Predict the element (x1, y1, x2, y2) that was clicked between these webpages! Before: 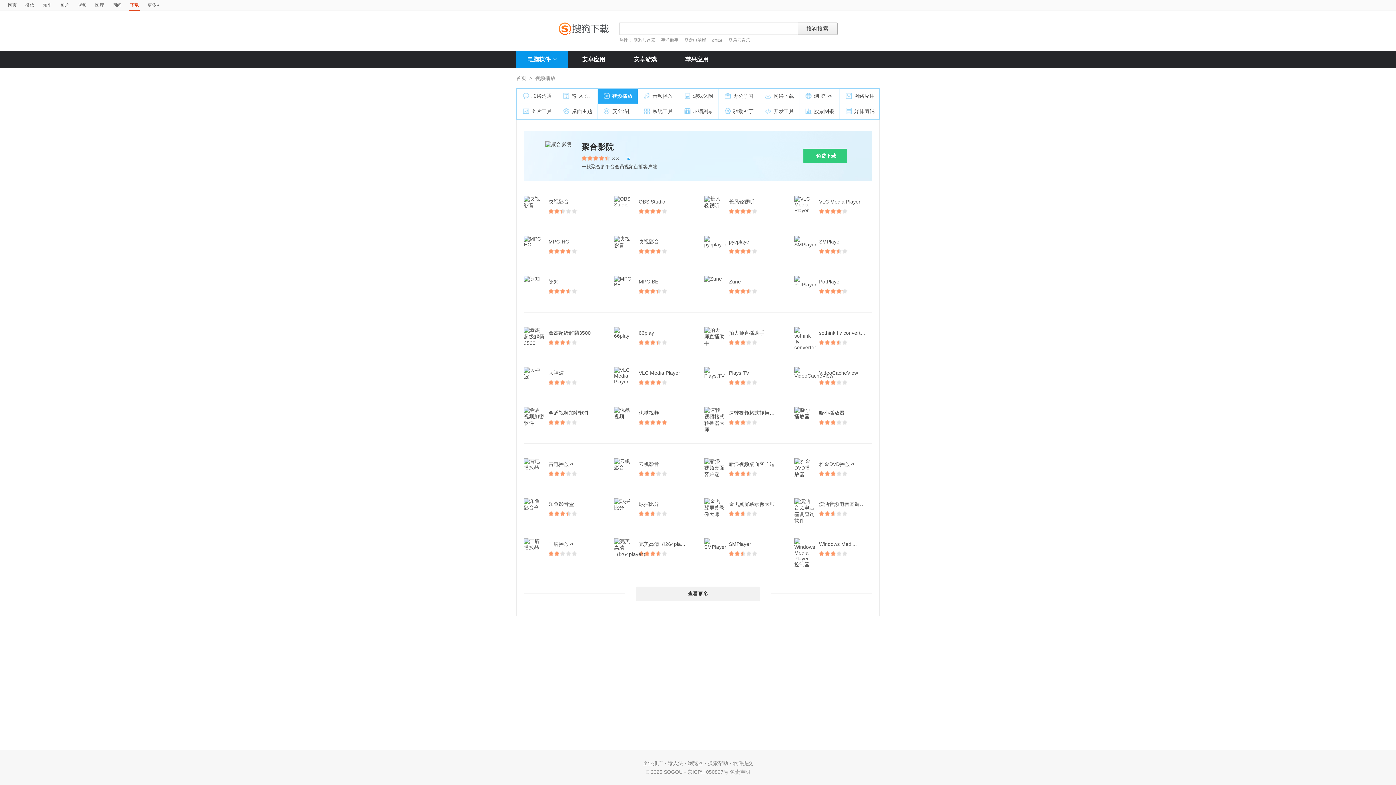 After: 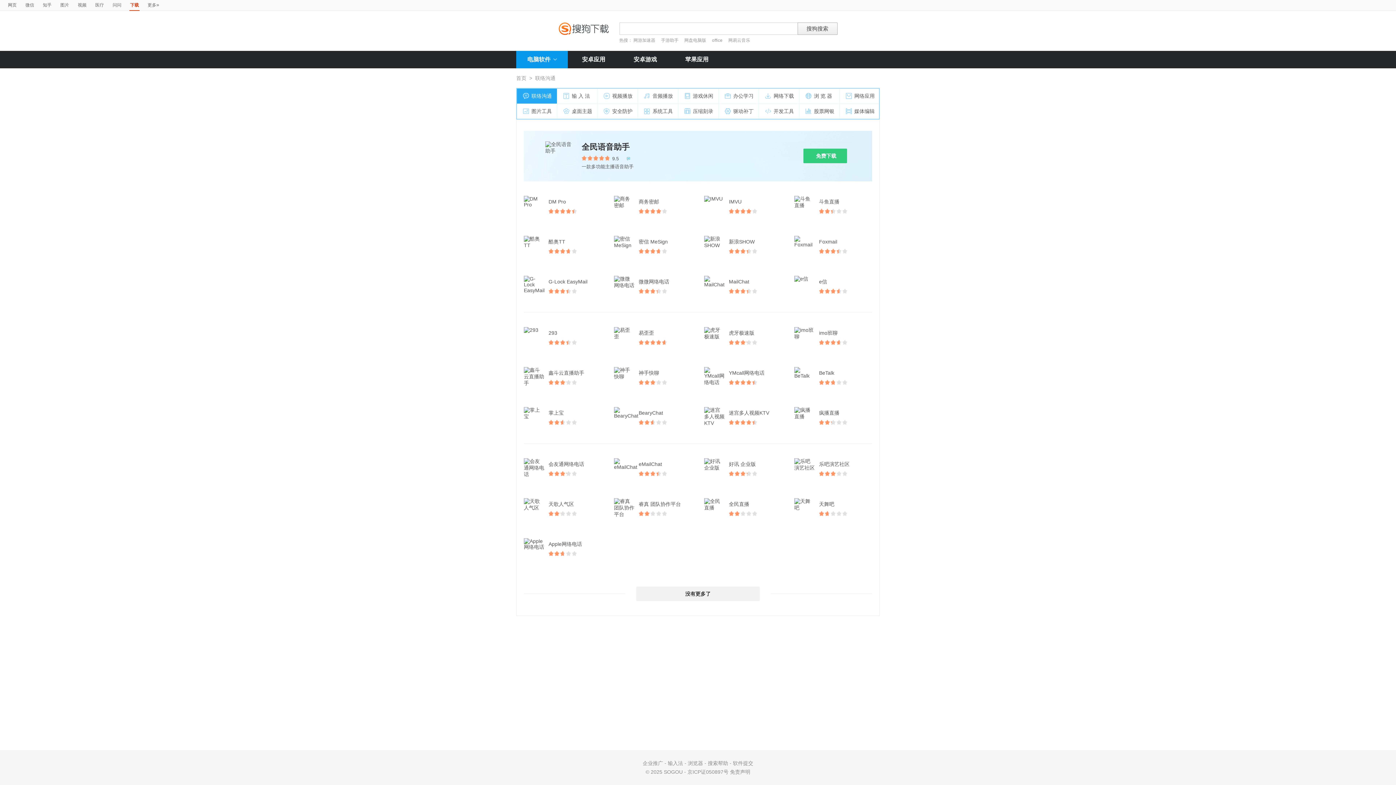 Action: label: 电脑软件 bbox: (516, 50, 568, 68)